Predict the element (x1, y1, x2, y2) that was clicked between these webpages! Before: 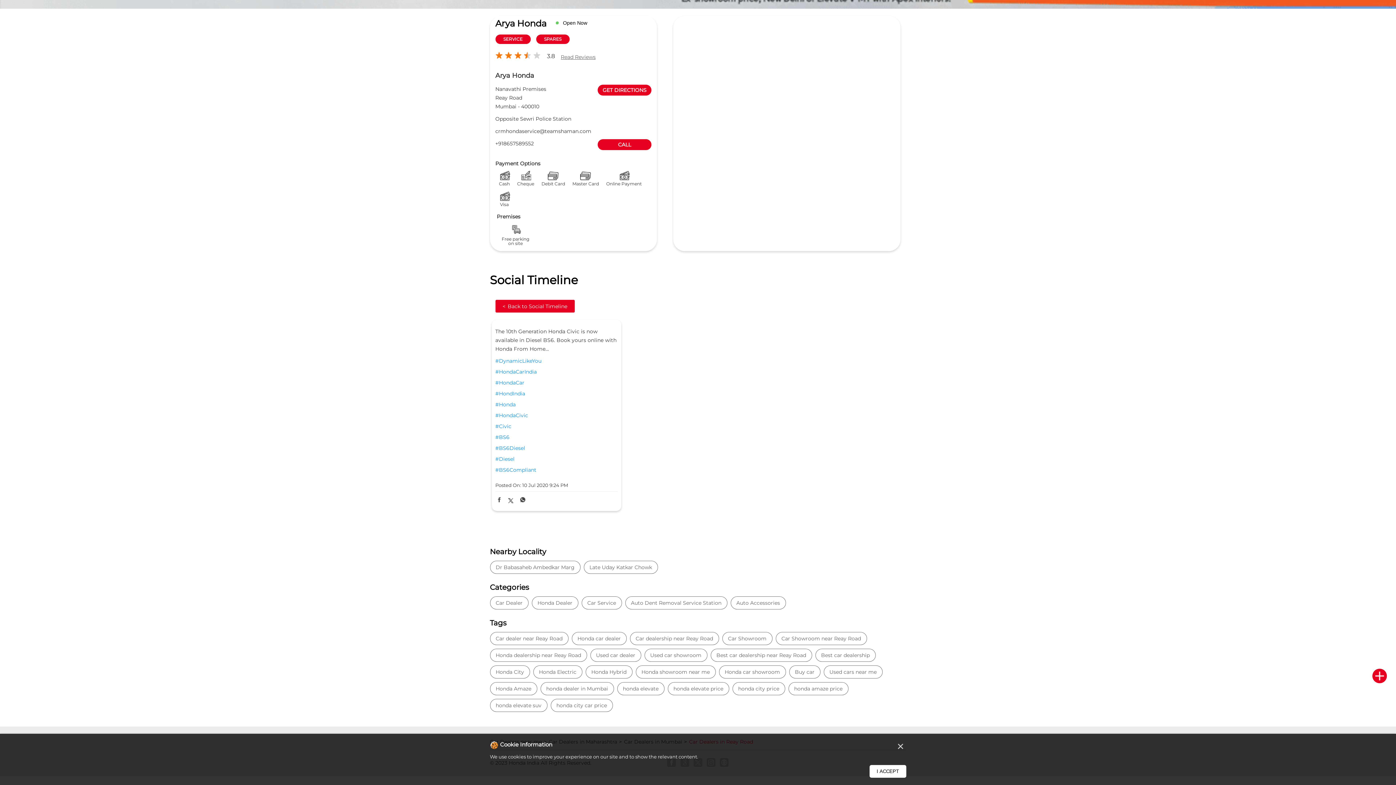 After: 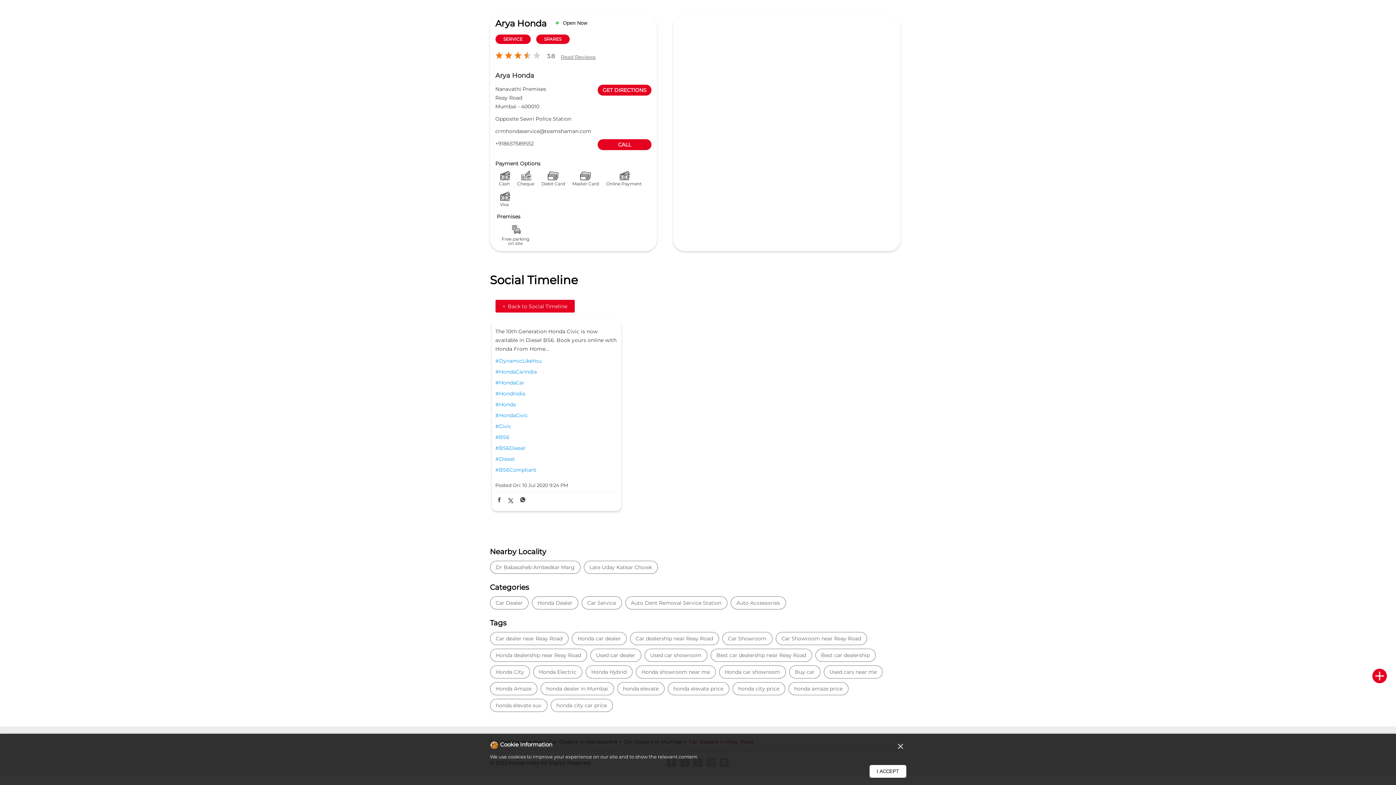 Action: label: #Diesel bbox: (495, 456, 617, 462)